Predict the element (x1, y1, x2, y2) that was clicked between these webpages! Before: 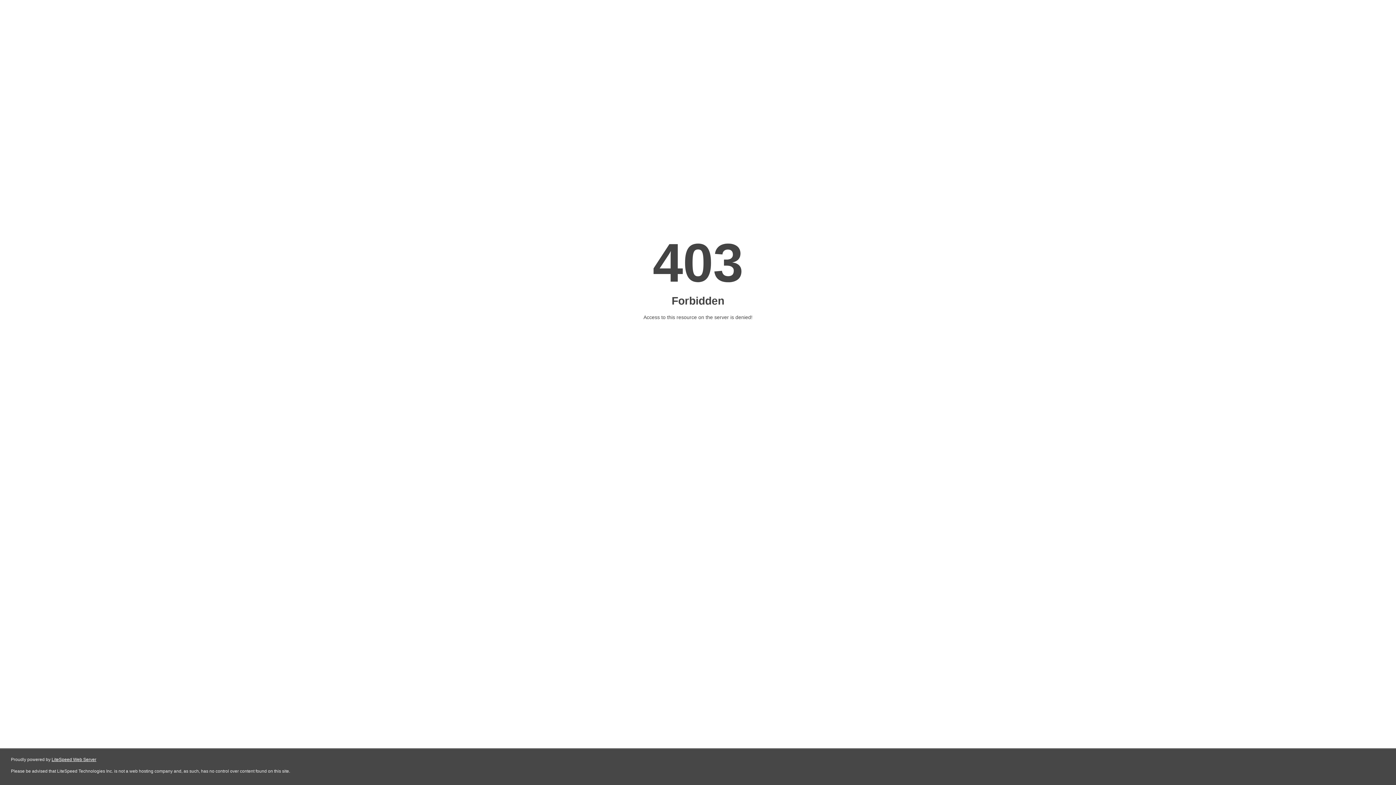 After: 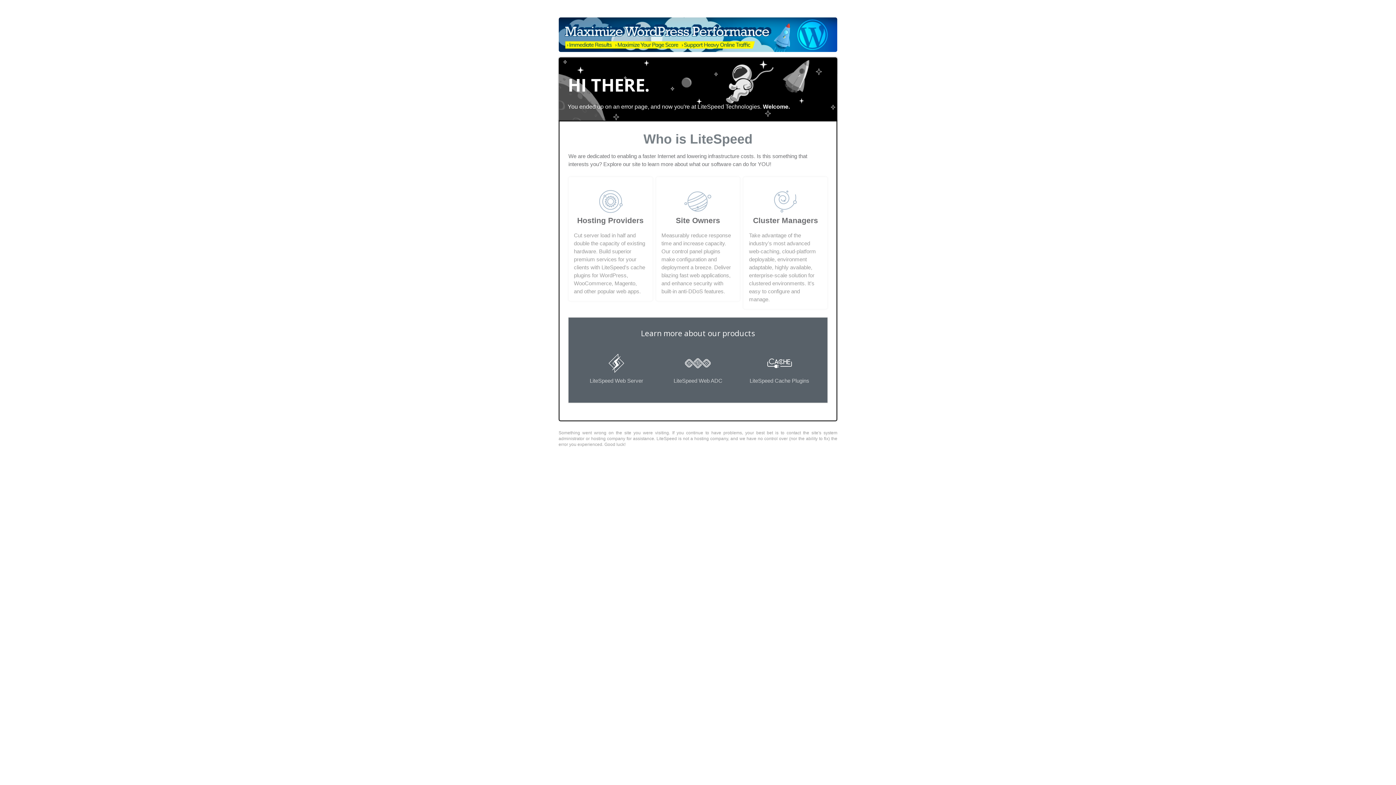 Action: bbox: (51, 757, 96, 762) label: LiteSpeed Web Server